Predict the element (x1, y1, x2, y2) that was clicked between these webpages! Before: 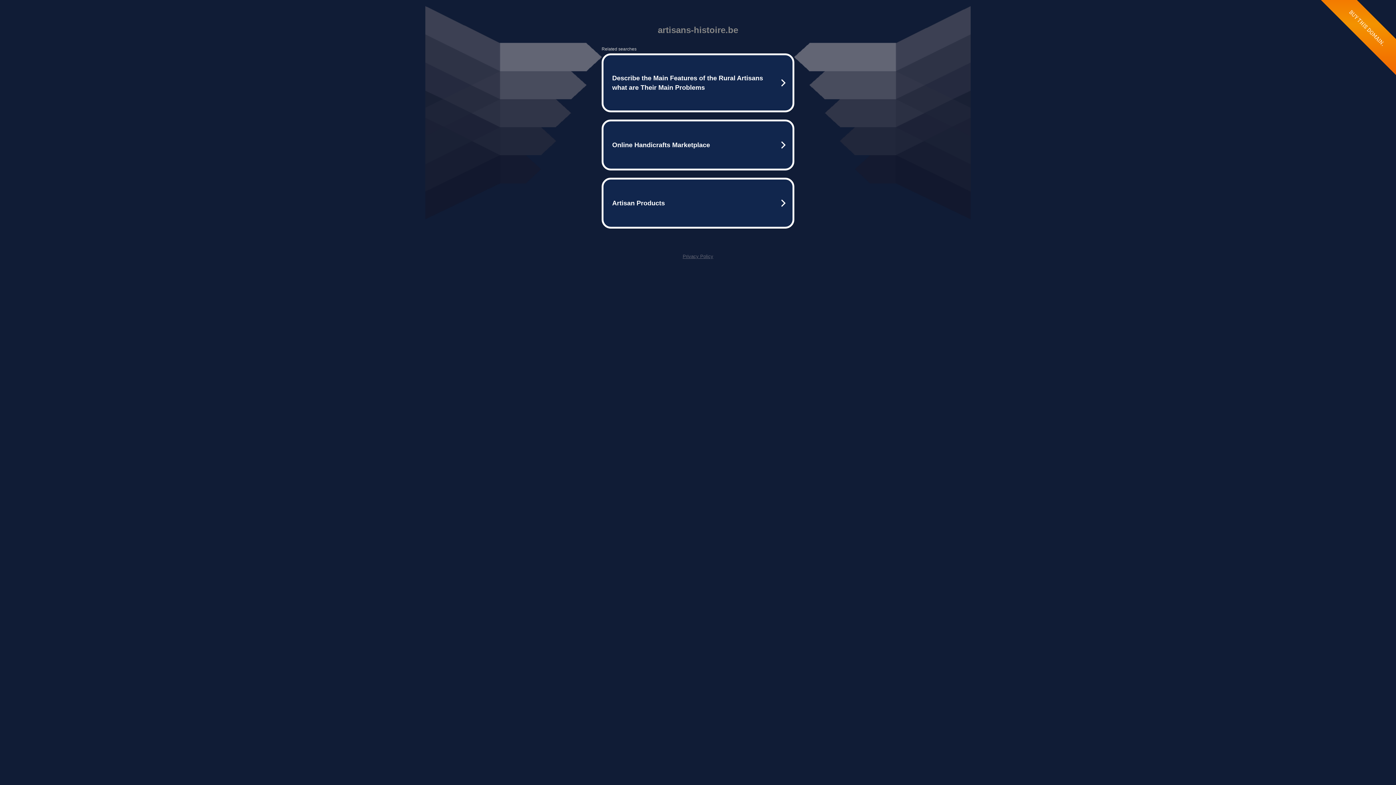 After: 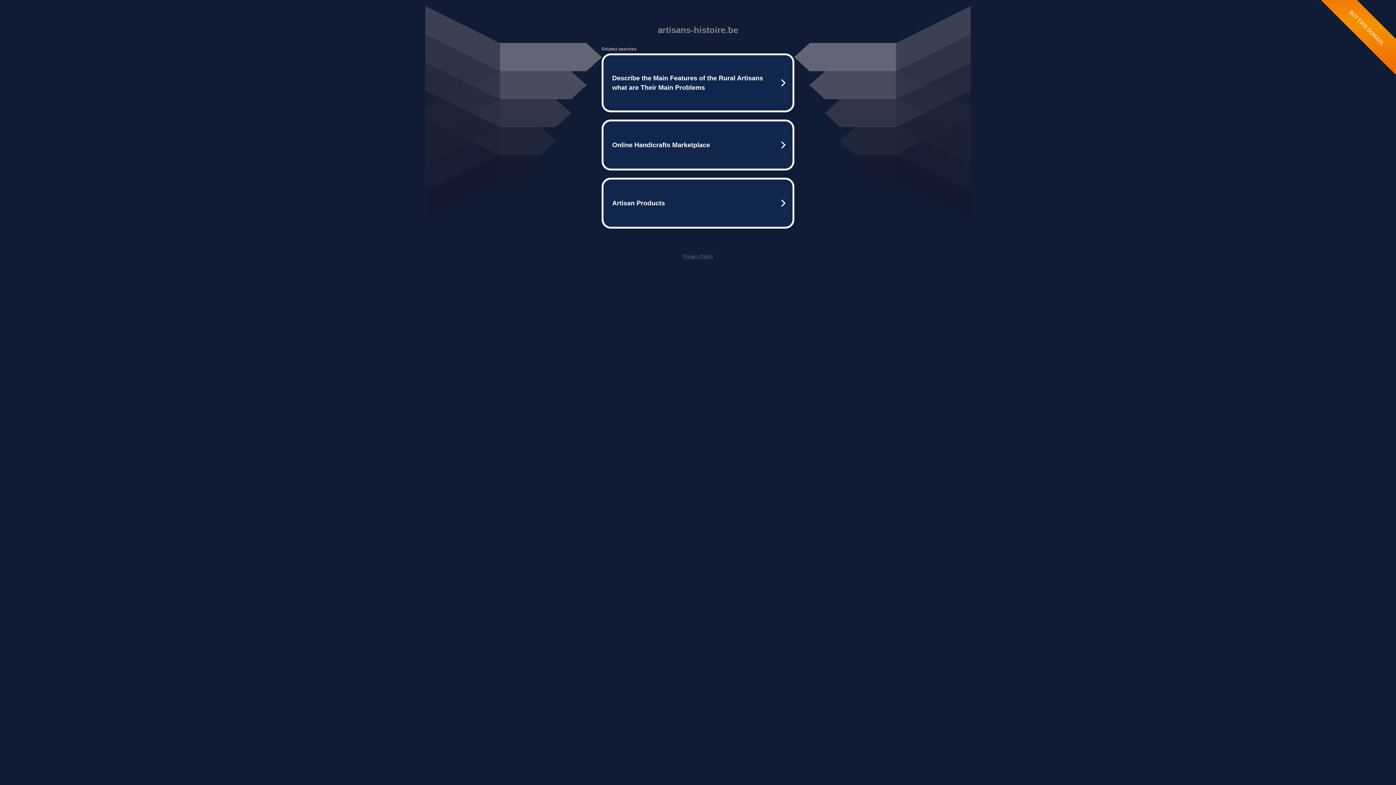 Action: label: Privacy Policy bbox: (682, 253, 713, 259)